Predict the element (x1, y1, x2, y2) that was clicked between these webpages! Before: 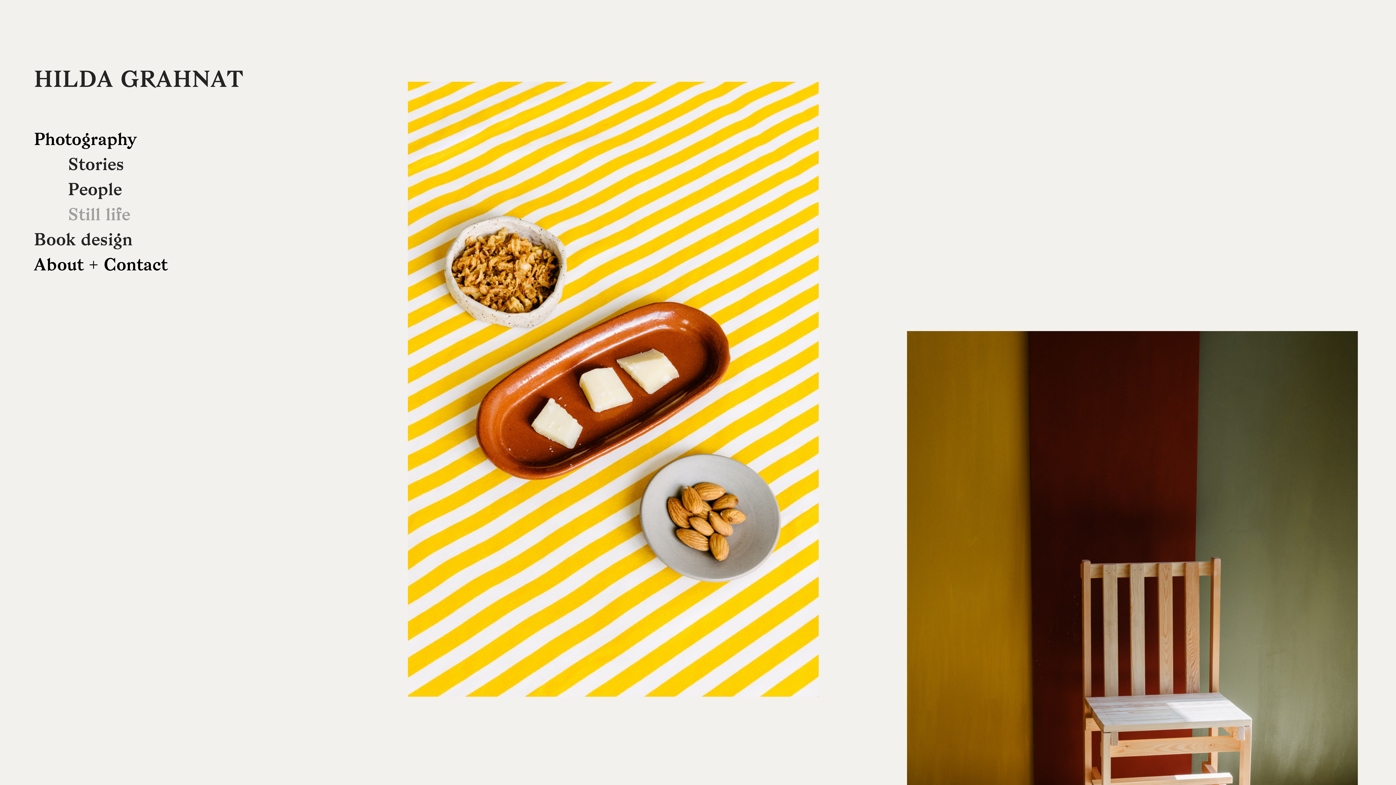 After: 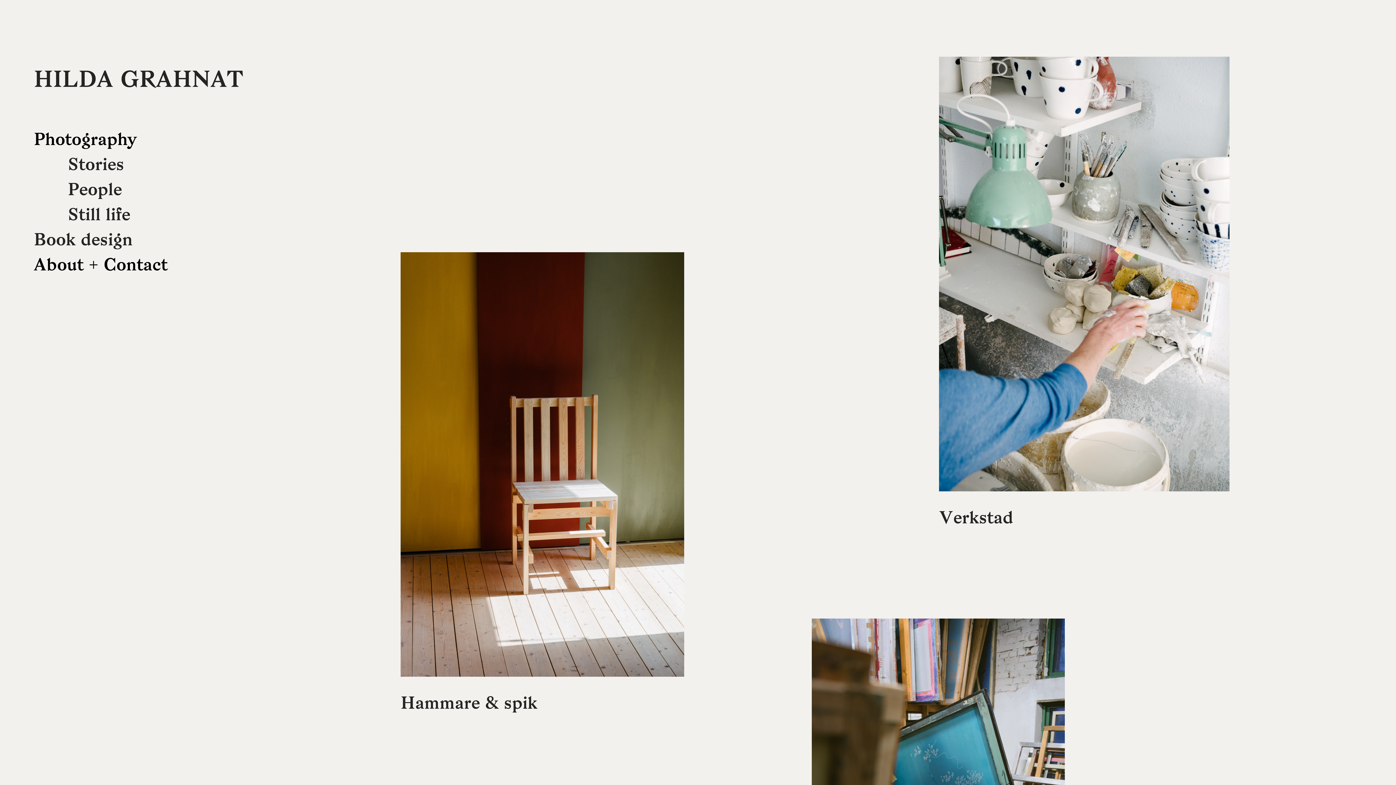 Action: label: Stories bbox: (67, 153, 124, 176)